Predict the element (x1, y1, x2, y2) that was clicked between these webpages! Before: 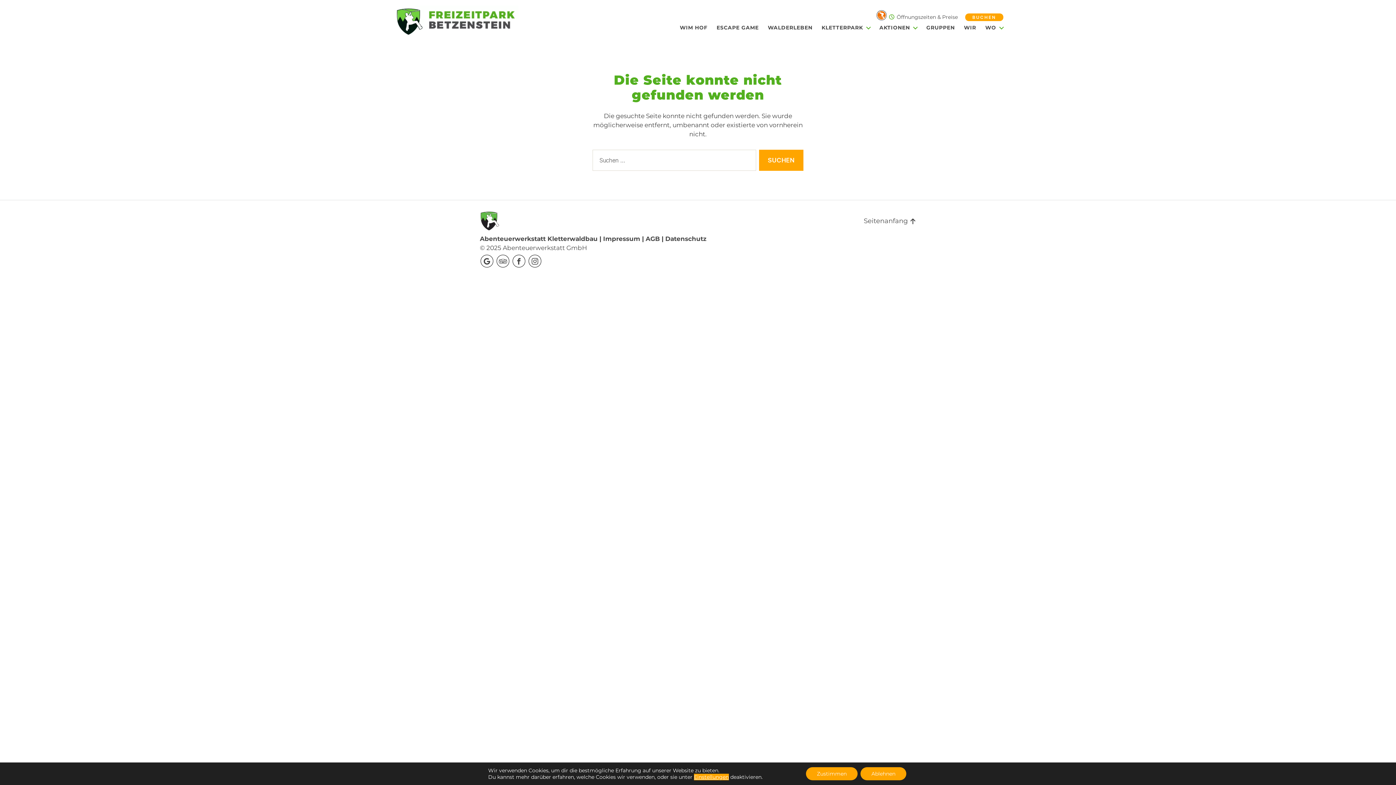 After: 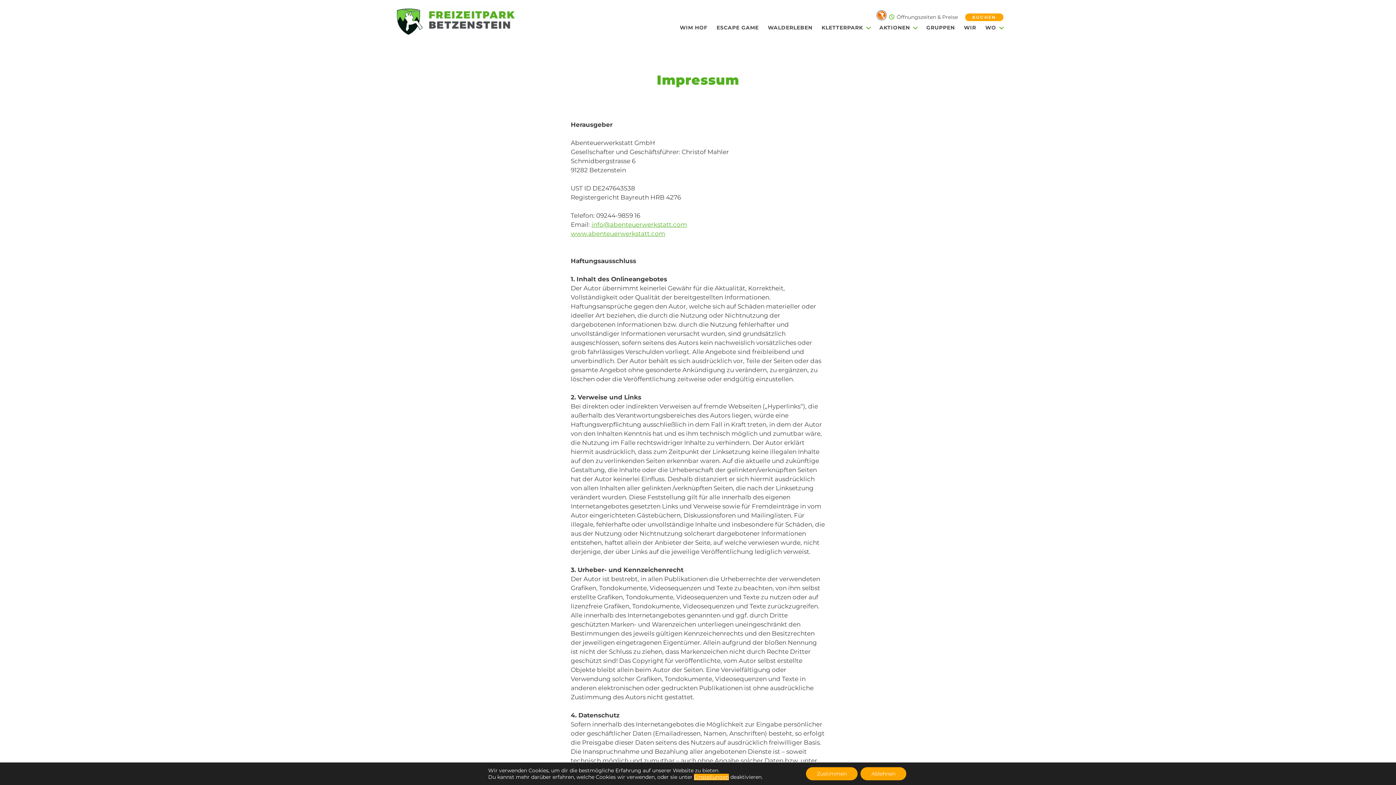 Action: label: Impressum bbox: (603, 235, 640, 242)